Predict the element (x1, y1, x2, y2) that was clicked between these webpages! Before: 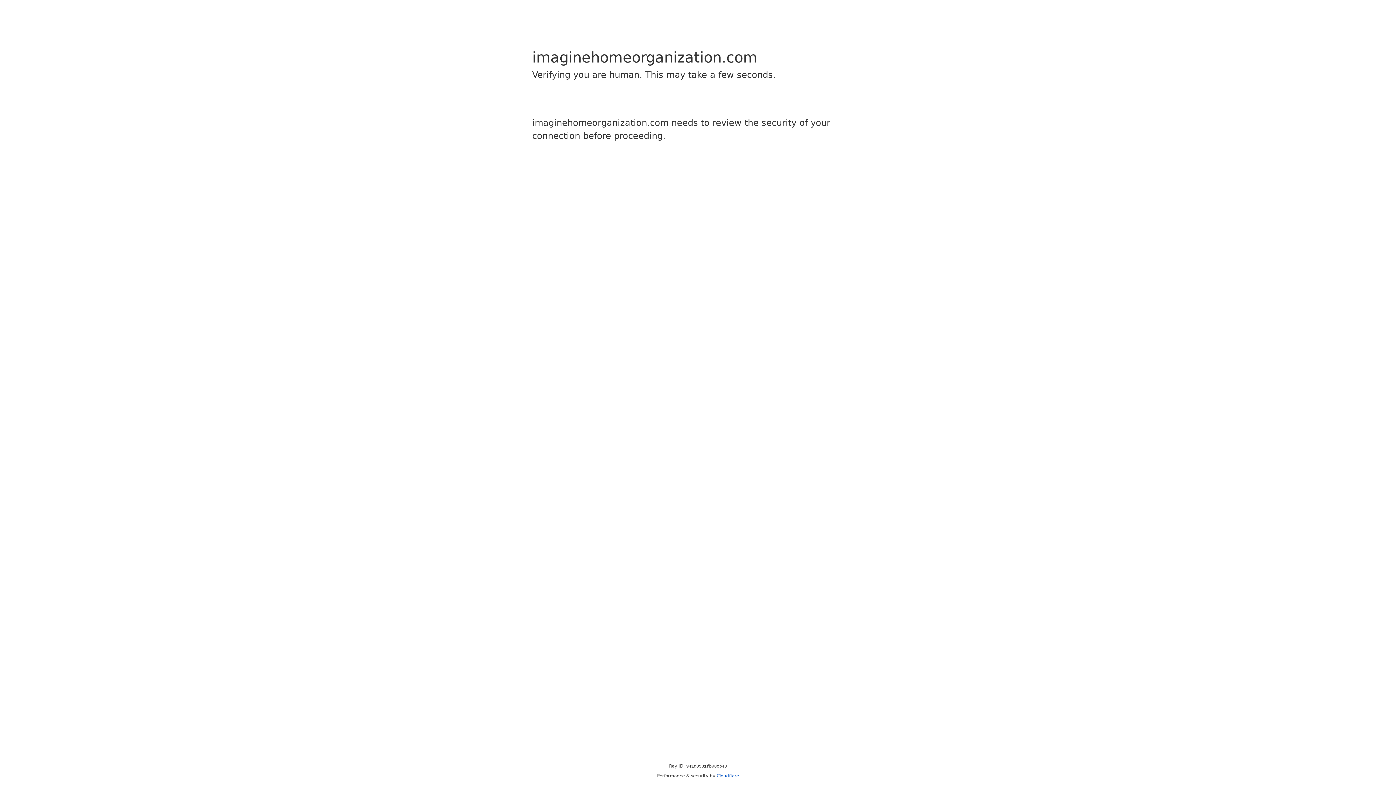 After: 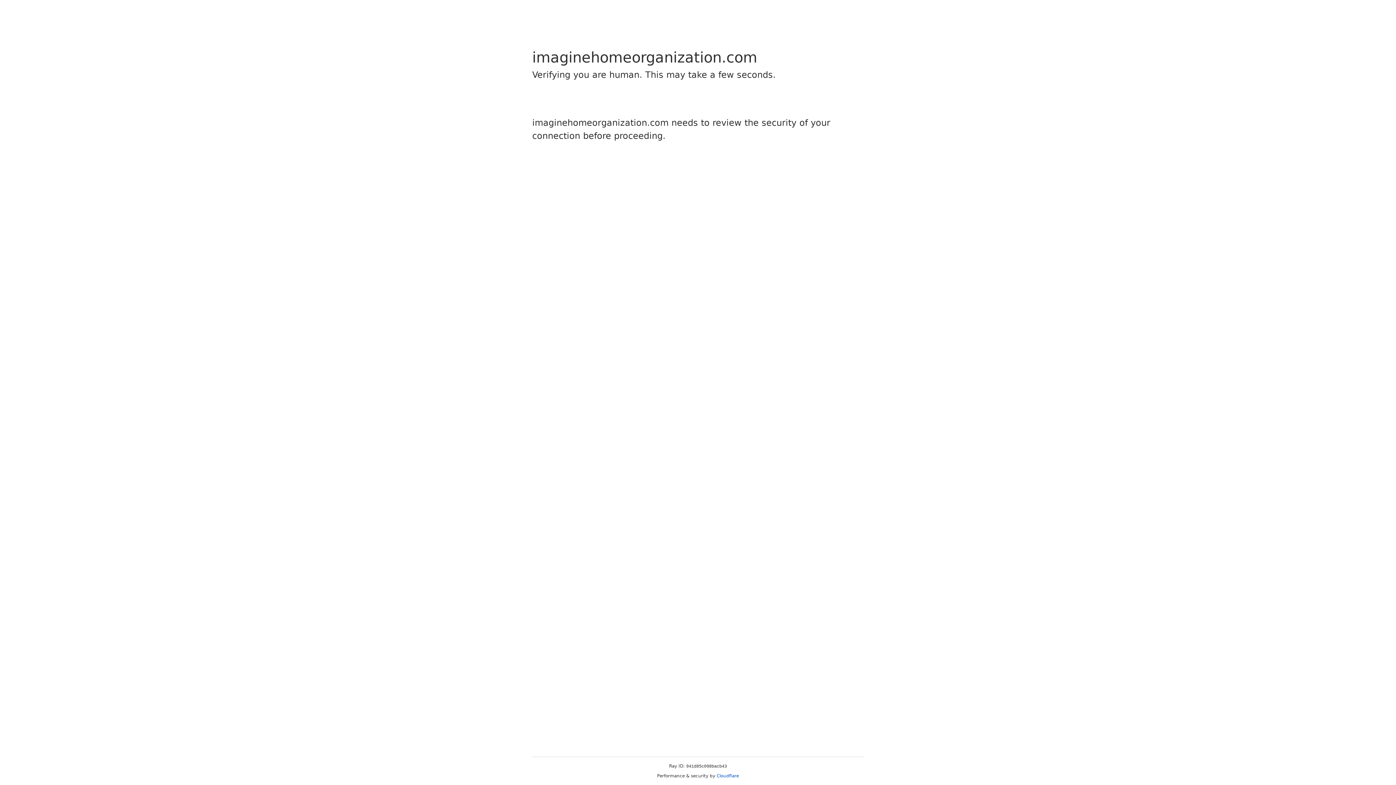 Action: label: Cloudflare bbox: (716, 773, 739, 778)